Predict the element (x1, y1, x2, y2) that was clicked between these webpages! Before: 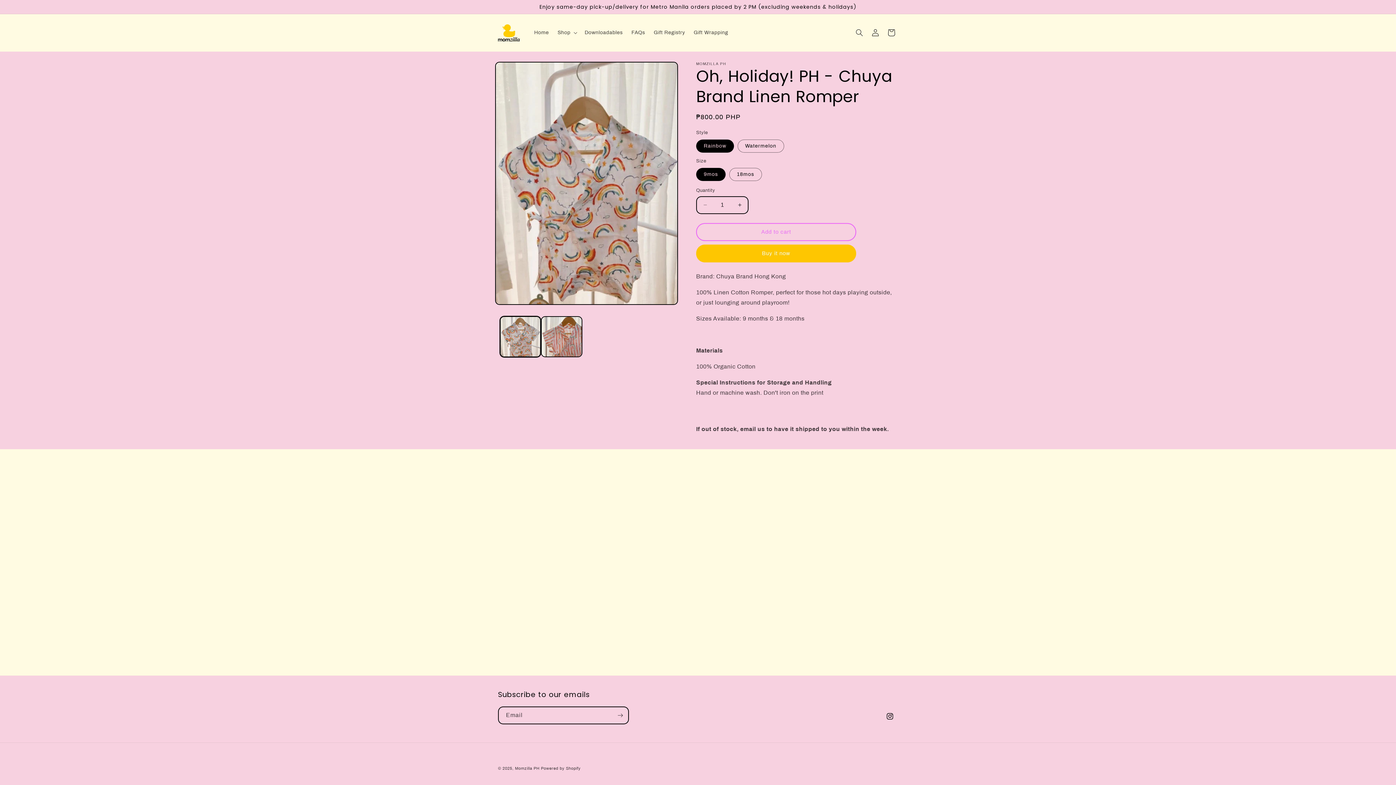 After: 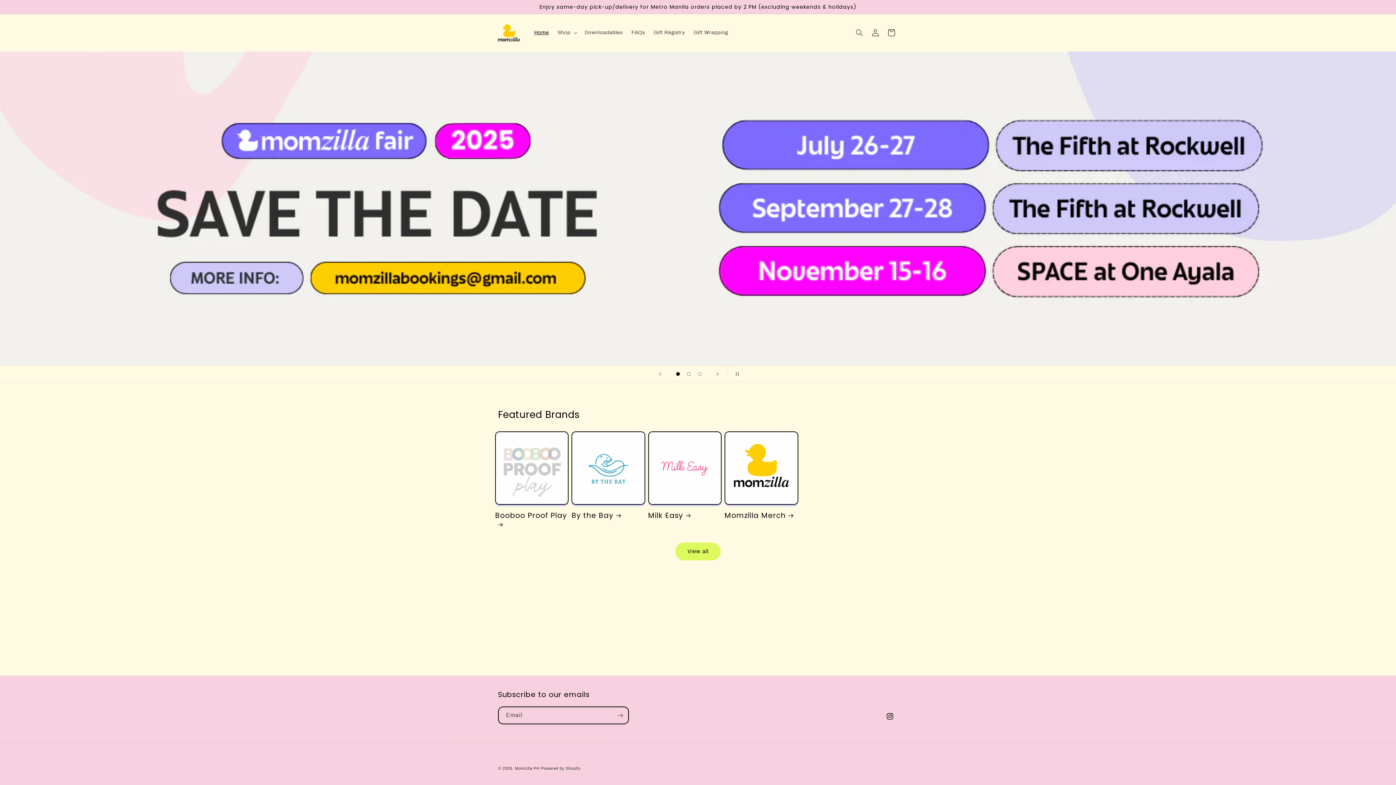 Action: label: Momzilla PH bbox: (515, 766, 539, 770)